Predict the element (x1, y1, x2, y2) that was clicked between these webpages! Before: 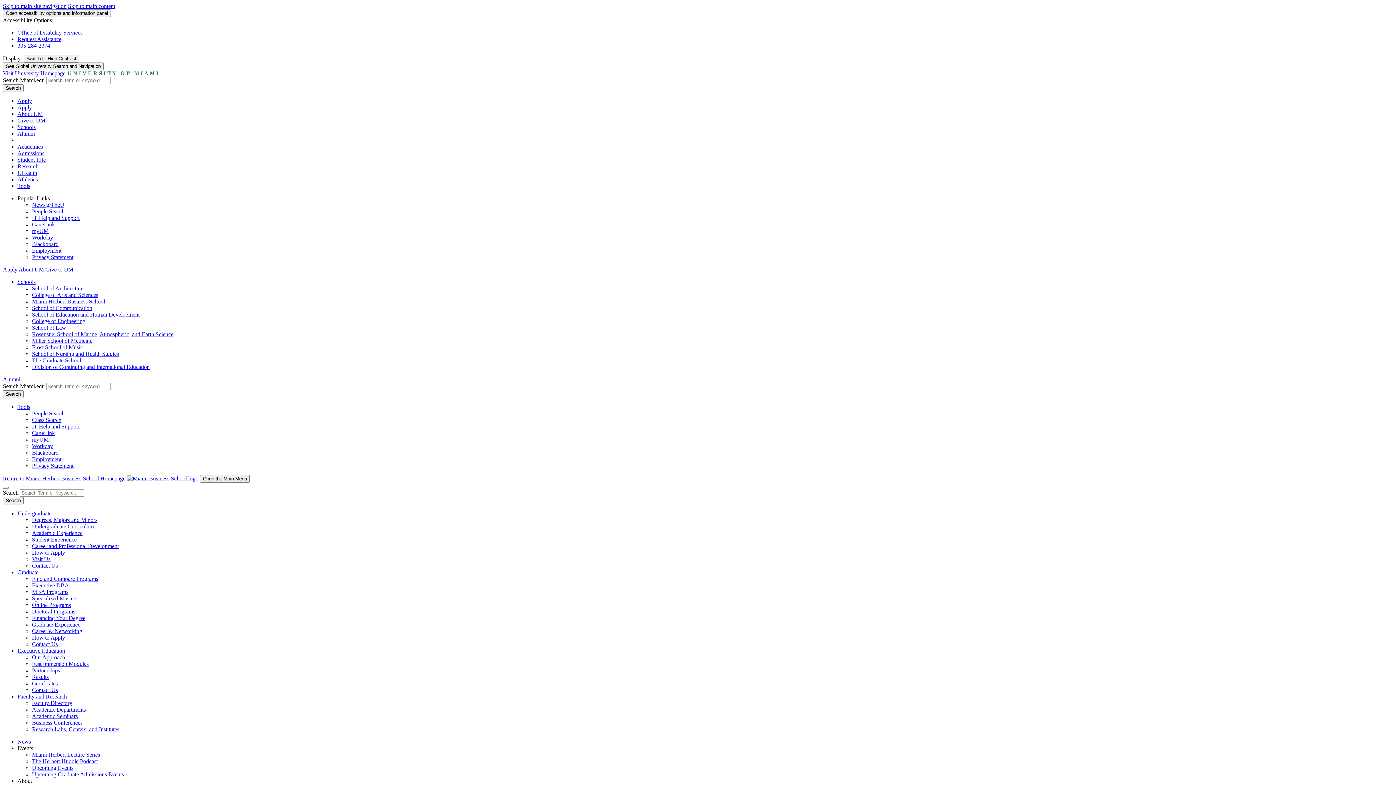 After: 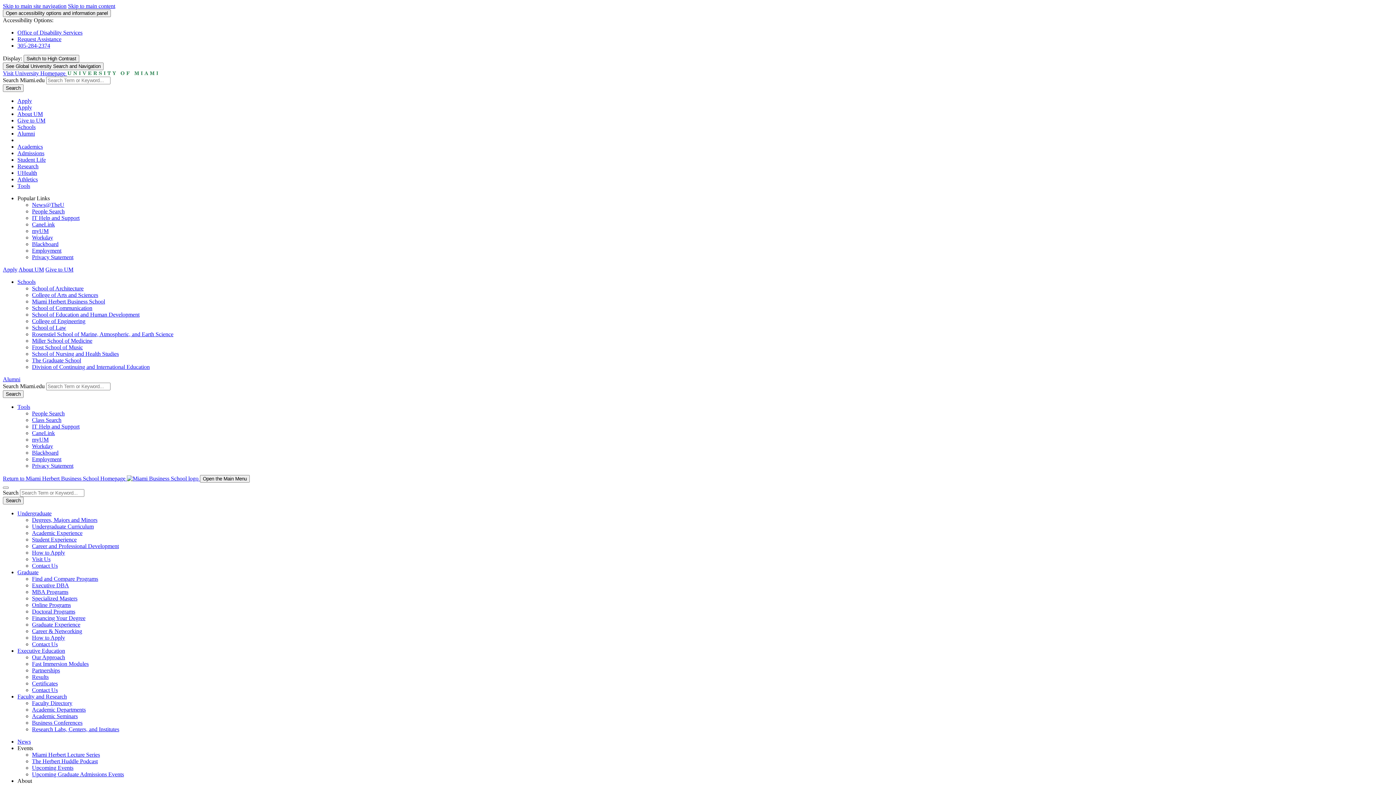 Action: label: Career and Professional Development bbox: (32, 543, 118, 549)